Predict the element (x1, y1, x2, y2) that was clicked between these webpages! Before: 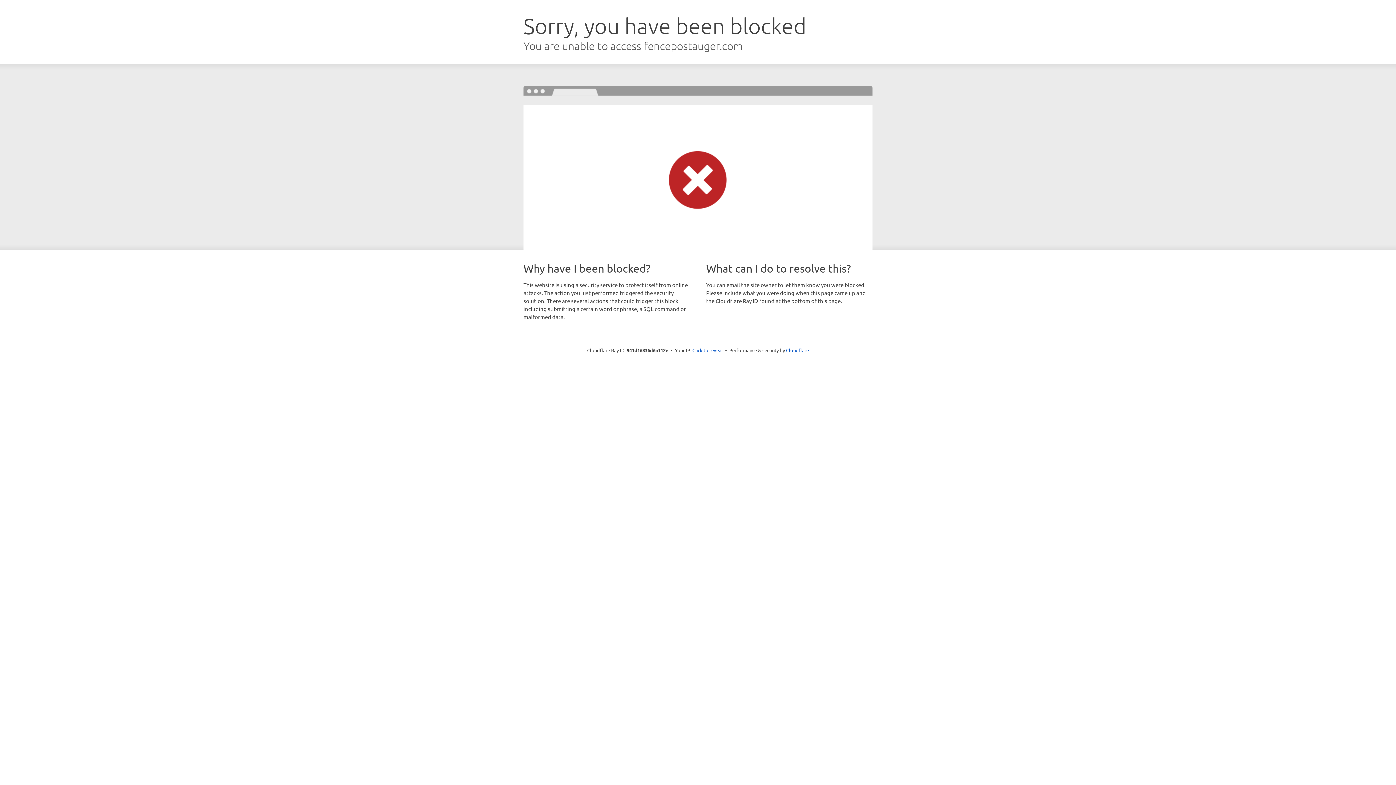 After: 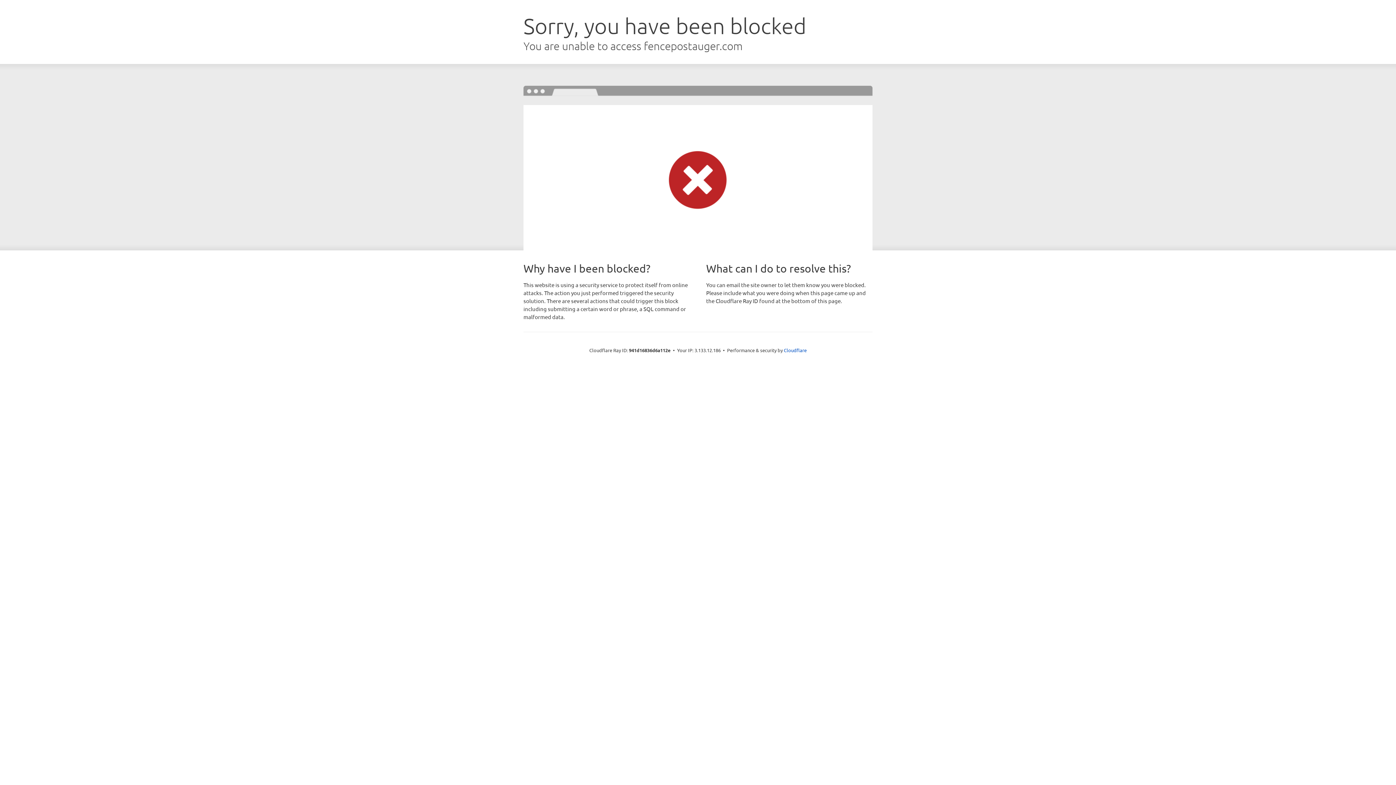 Action: label: Click to reveal bbox: (692, 346, 723, 353)